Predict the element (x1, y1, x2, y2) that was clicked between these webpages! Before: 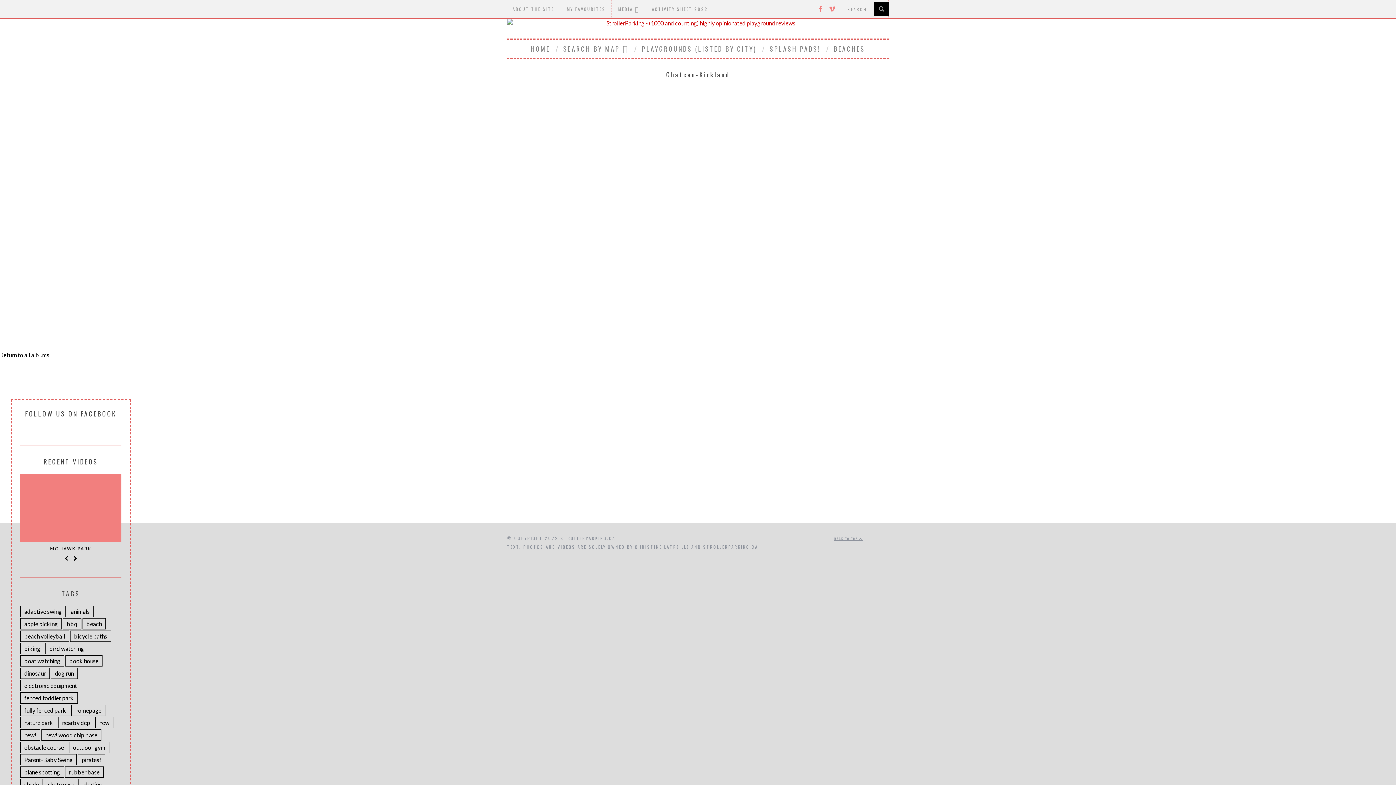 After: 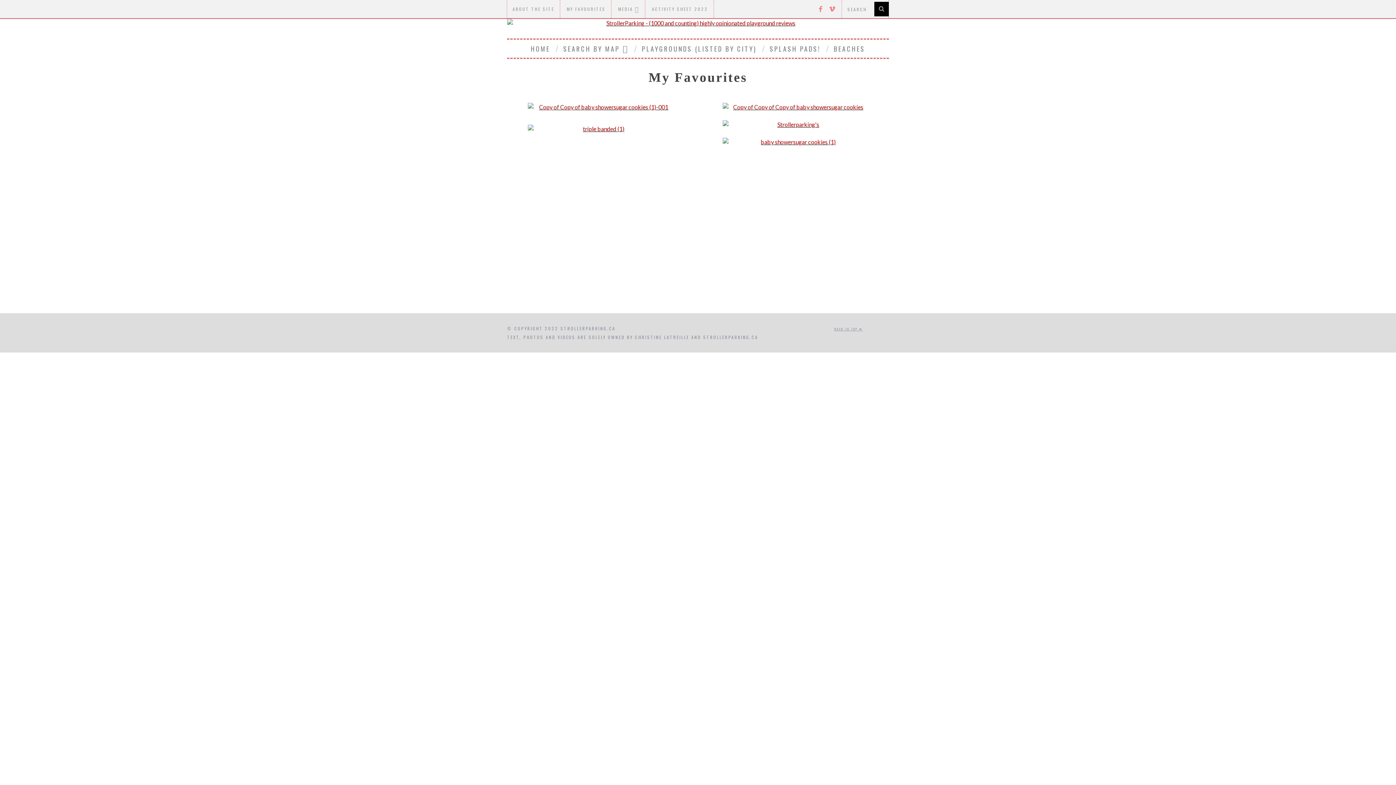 Action: bbox: (561, 1, 611, 16) label: MY FAVOURITES